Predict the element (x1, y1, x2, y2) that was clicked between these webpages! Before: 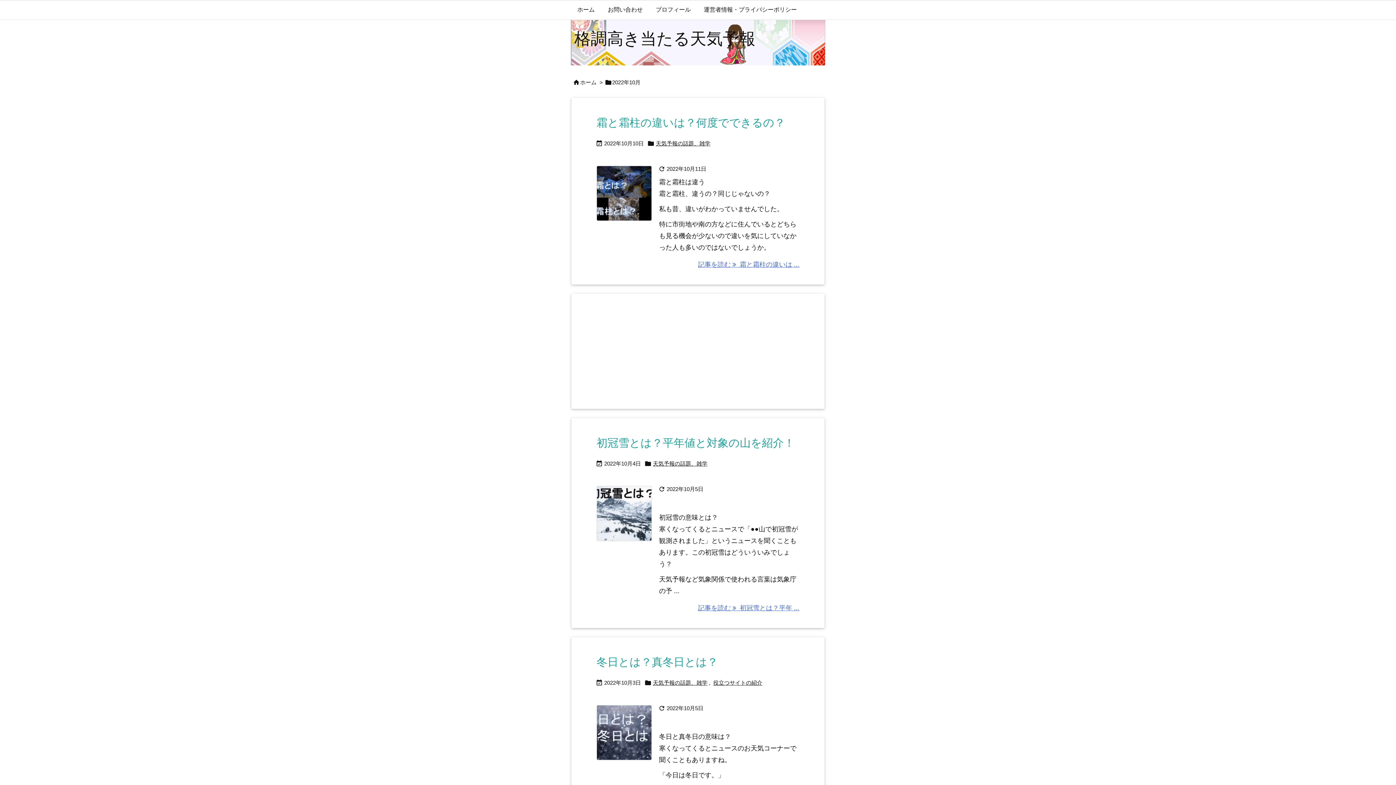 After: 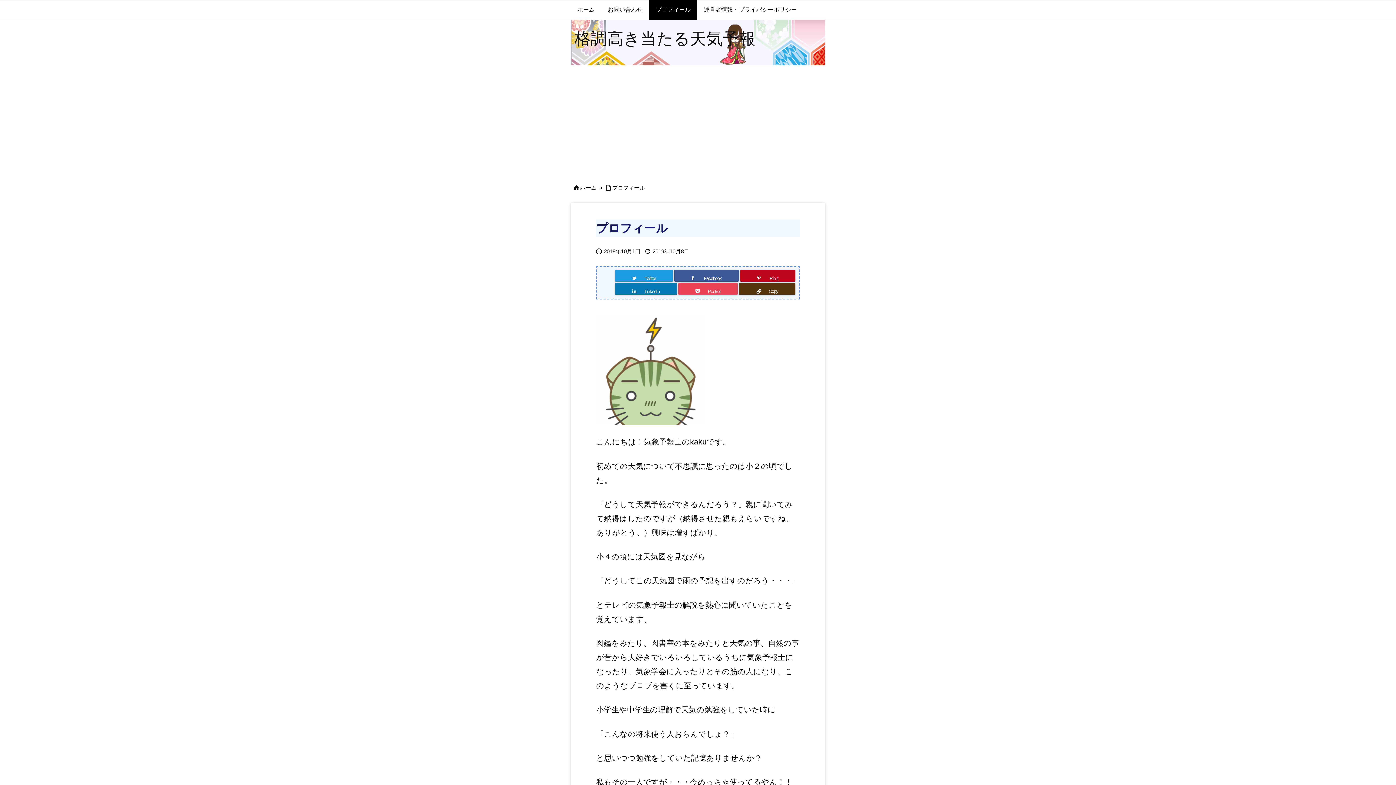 Action: label: プロフィール bbox: (649, 0, 697, 19)